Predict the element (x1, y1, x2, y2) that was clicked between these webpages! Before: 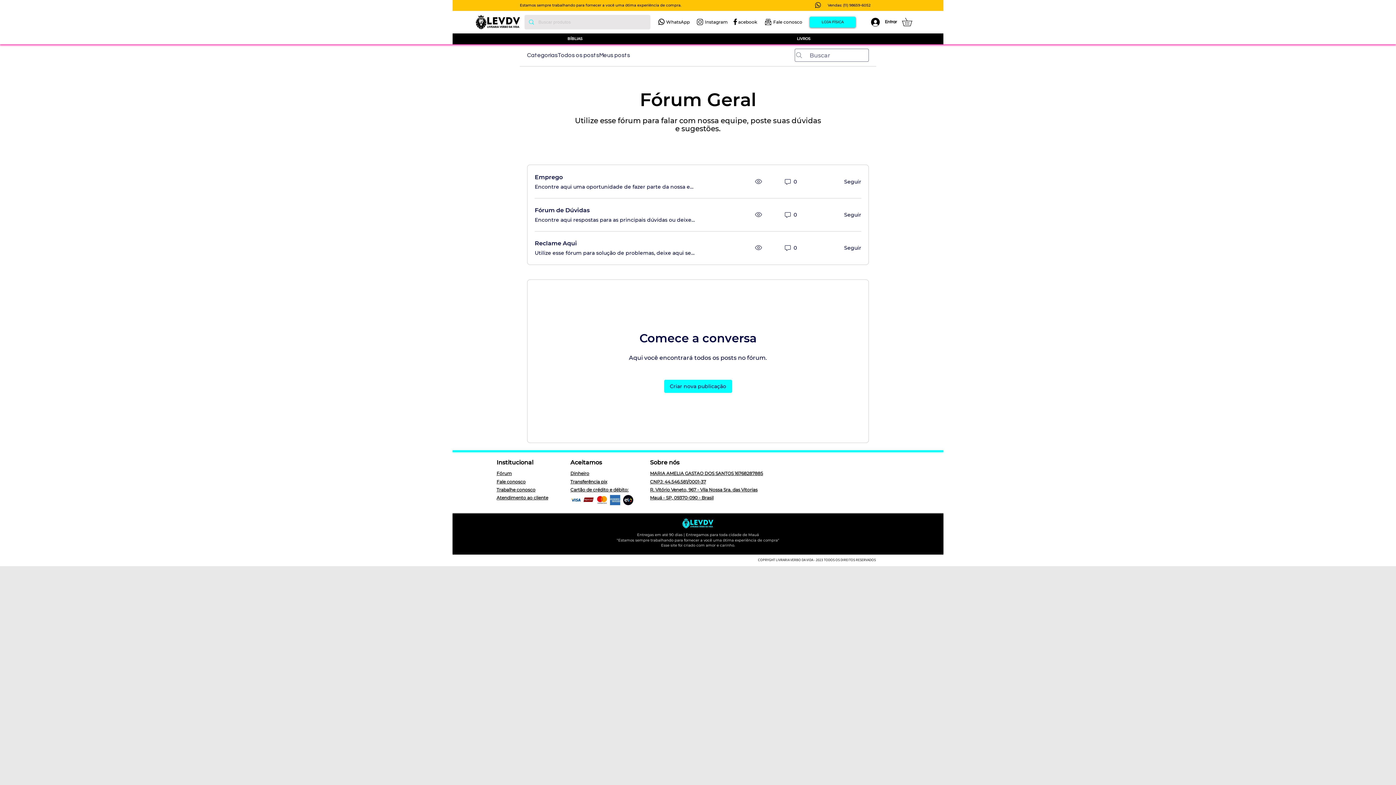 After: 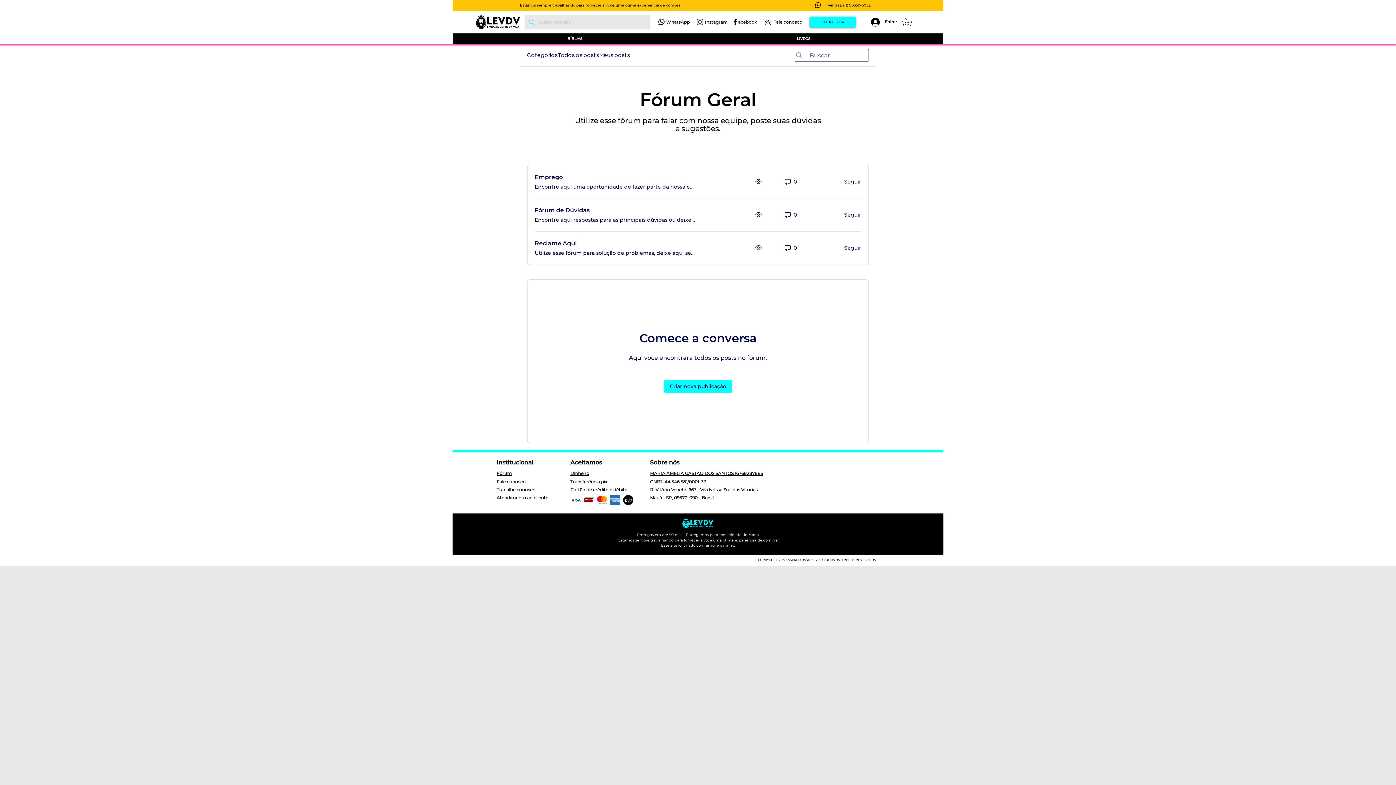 Action: bbox: (765, 18, 771, 25)